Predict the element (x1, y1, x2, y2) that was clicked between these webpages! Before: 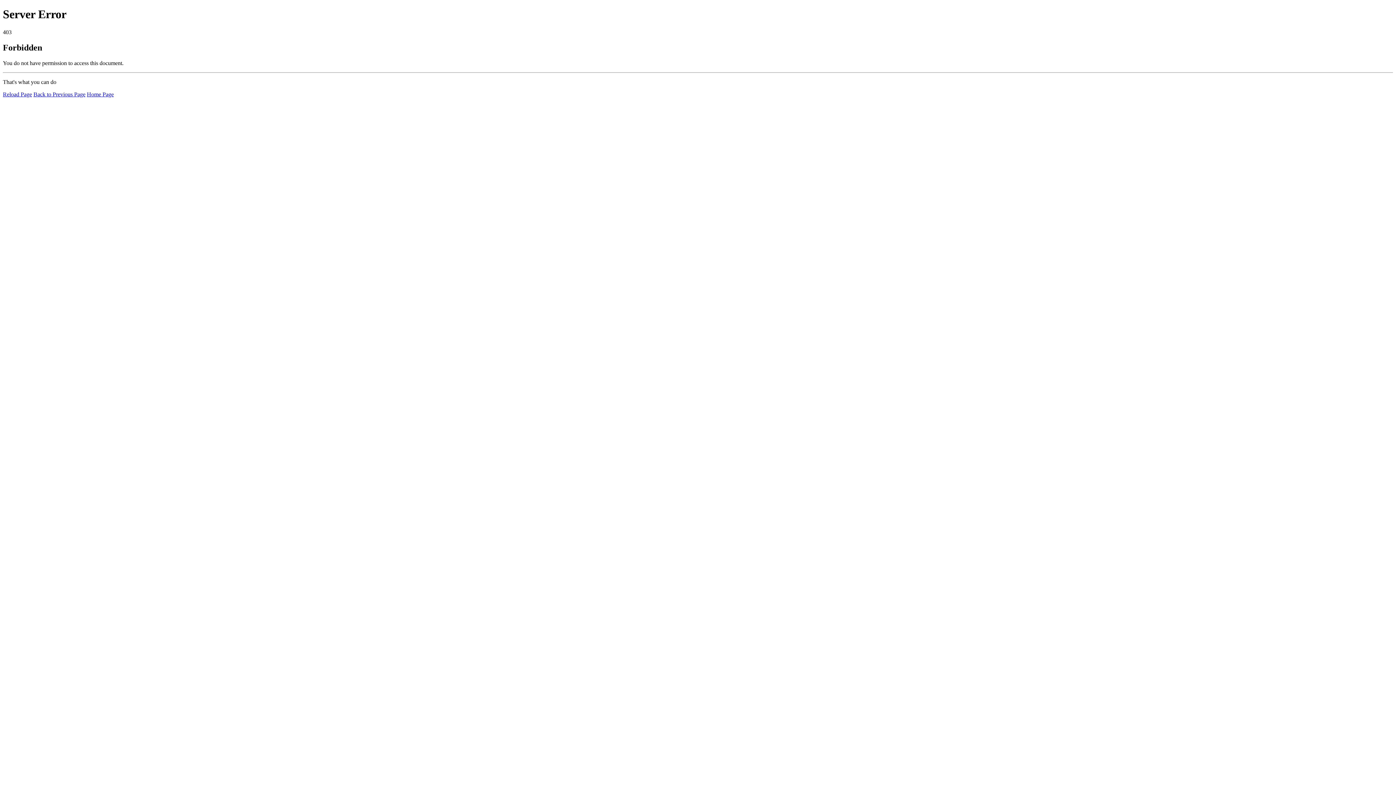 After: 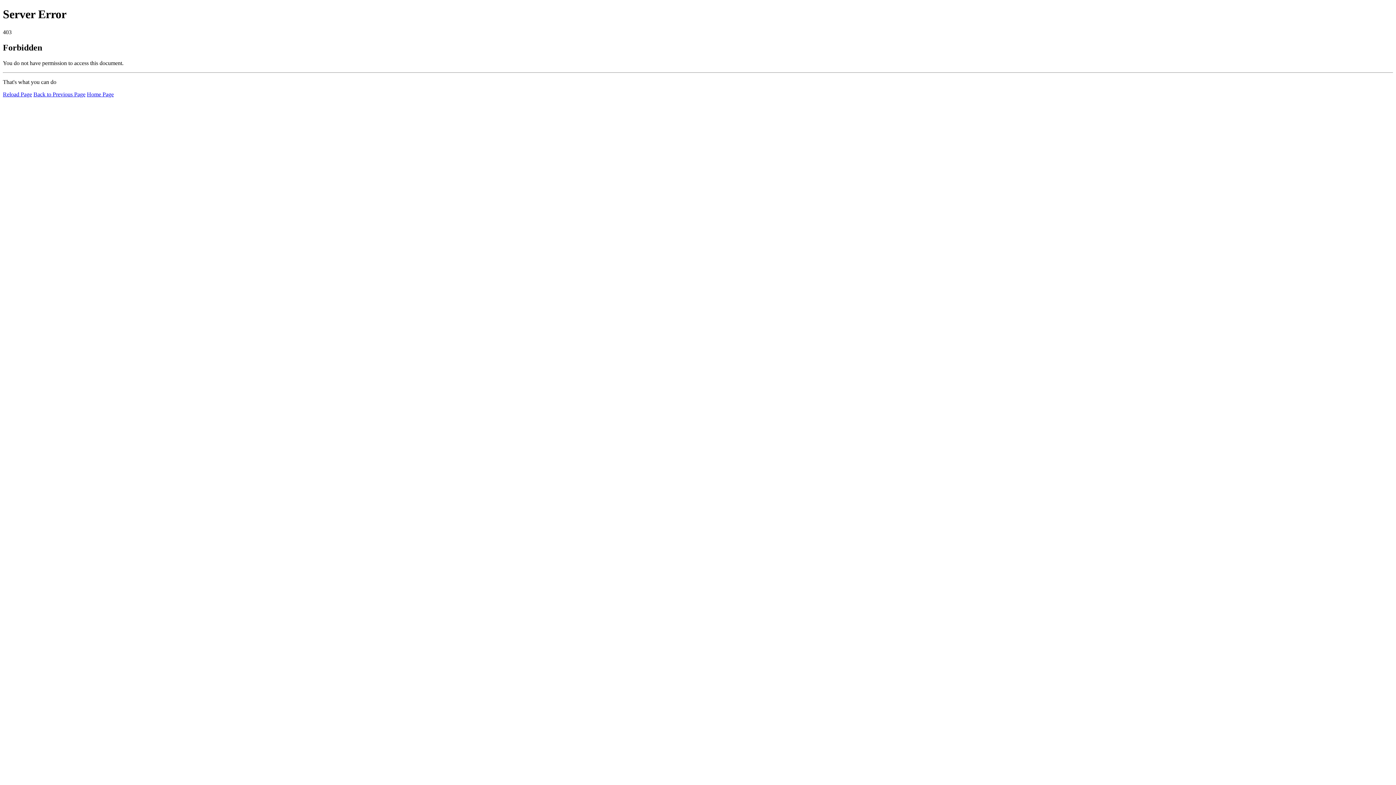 Action: bbox: (2, 91, 32, 97) label: Reload Page